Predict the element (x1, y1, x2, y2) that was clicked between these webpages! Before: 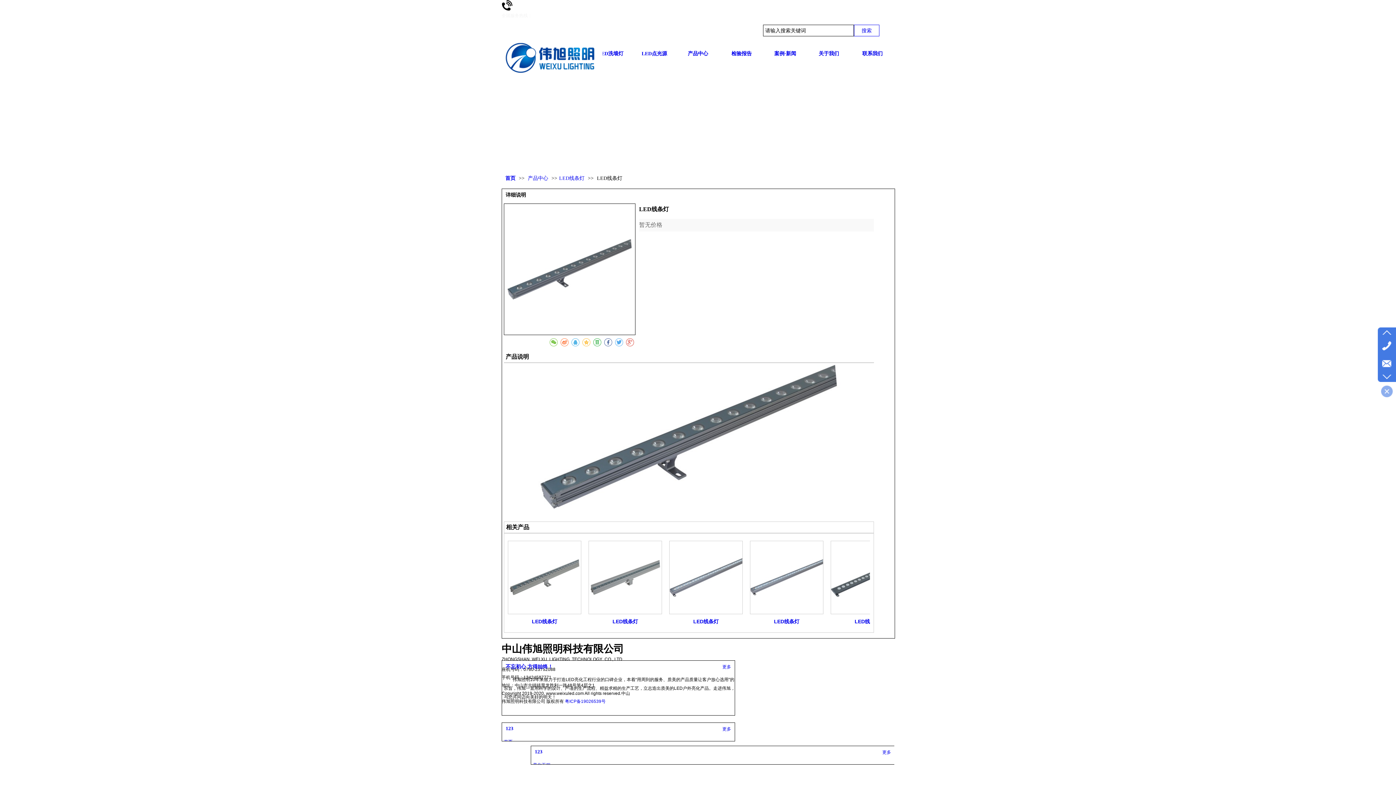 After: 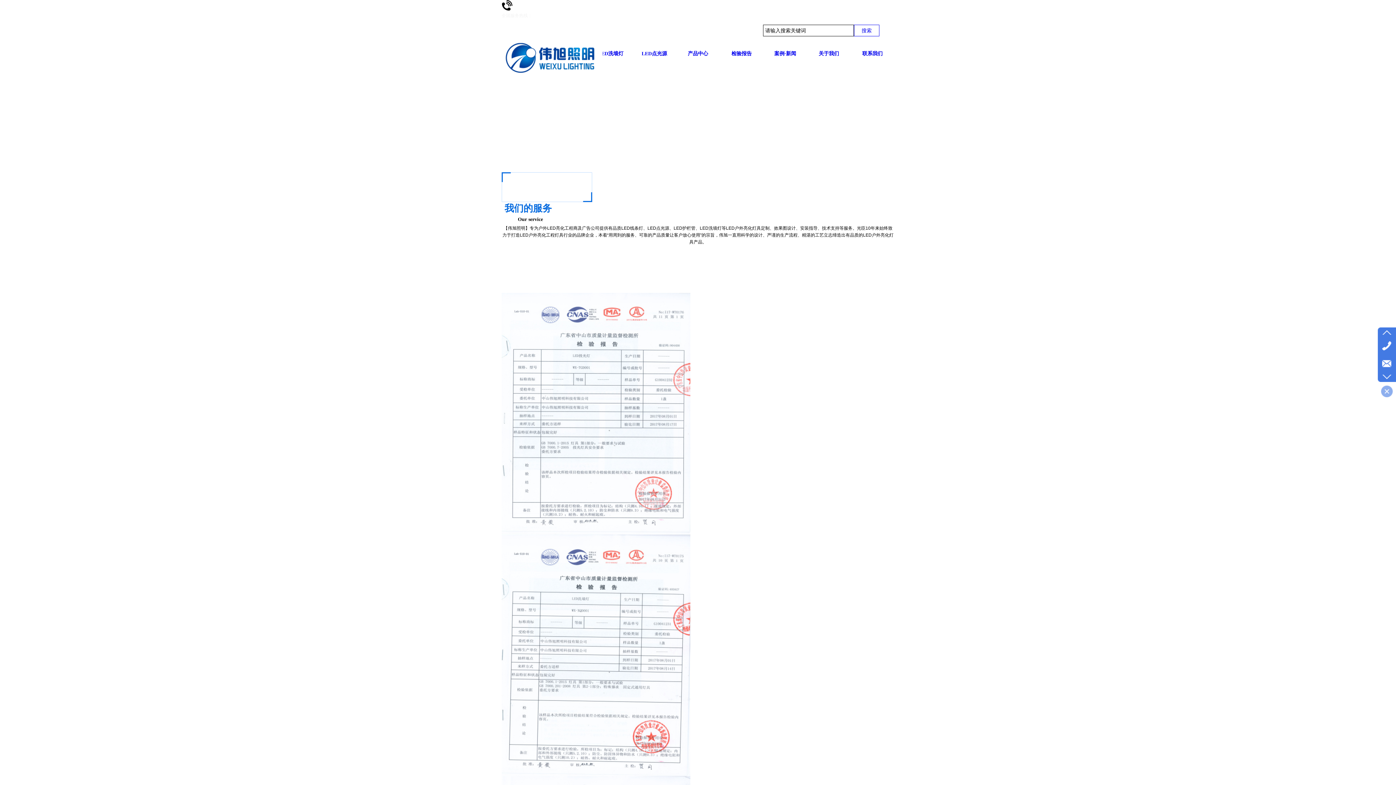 Action: bbox: (720, 44, 763, 63) label: 检验报告